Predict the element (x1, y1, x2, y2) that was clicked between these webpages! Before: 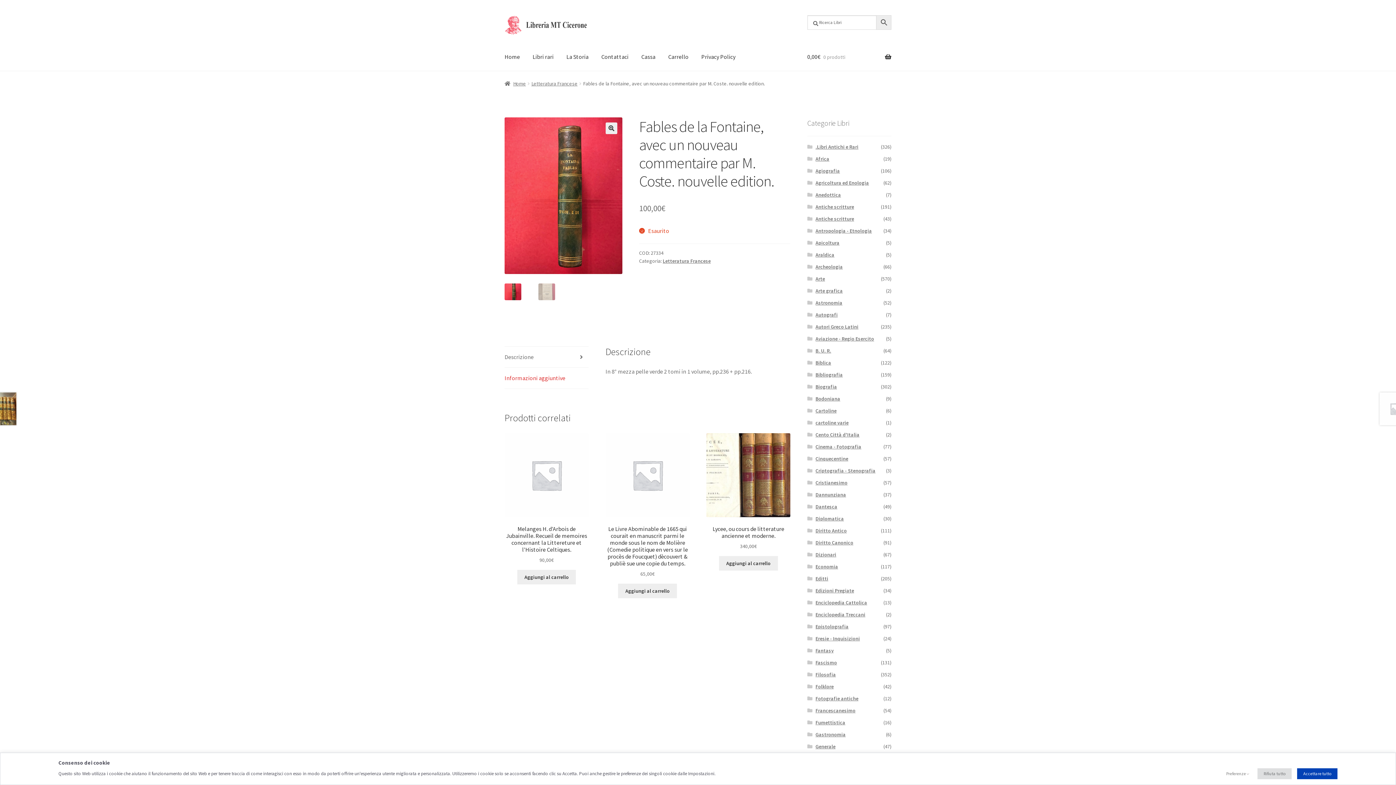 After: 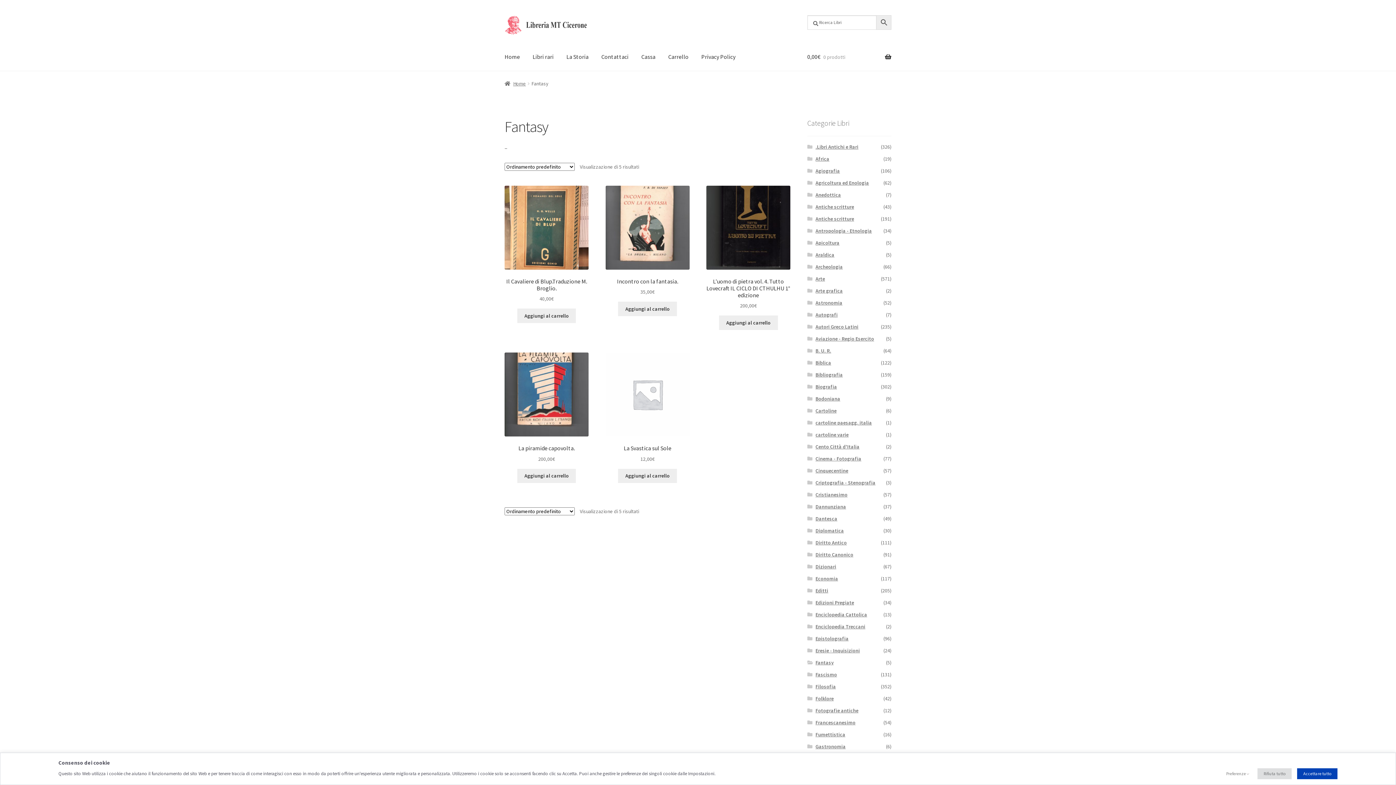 Action: bbox: (815, 647, 833, 654) label: Fantasy